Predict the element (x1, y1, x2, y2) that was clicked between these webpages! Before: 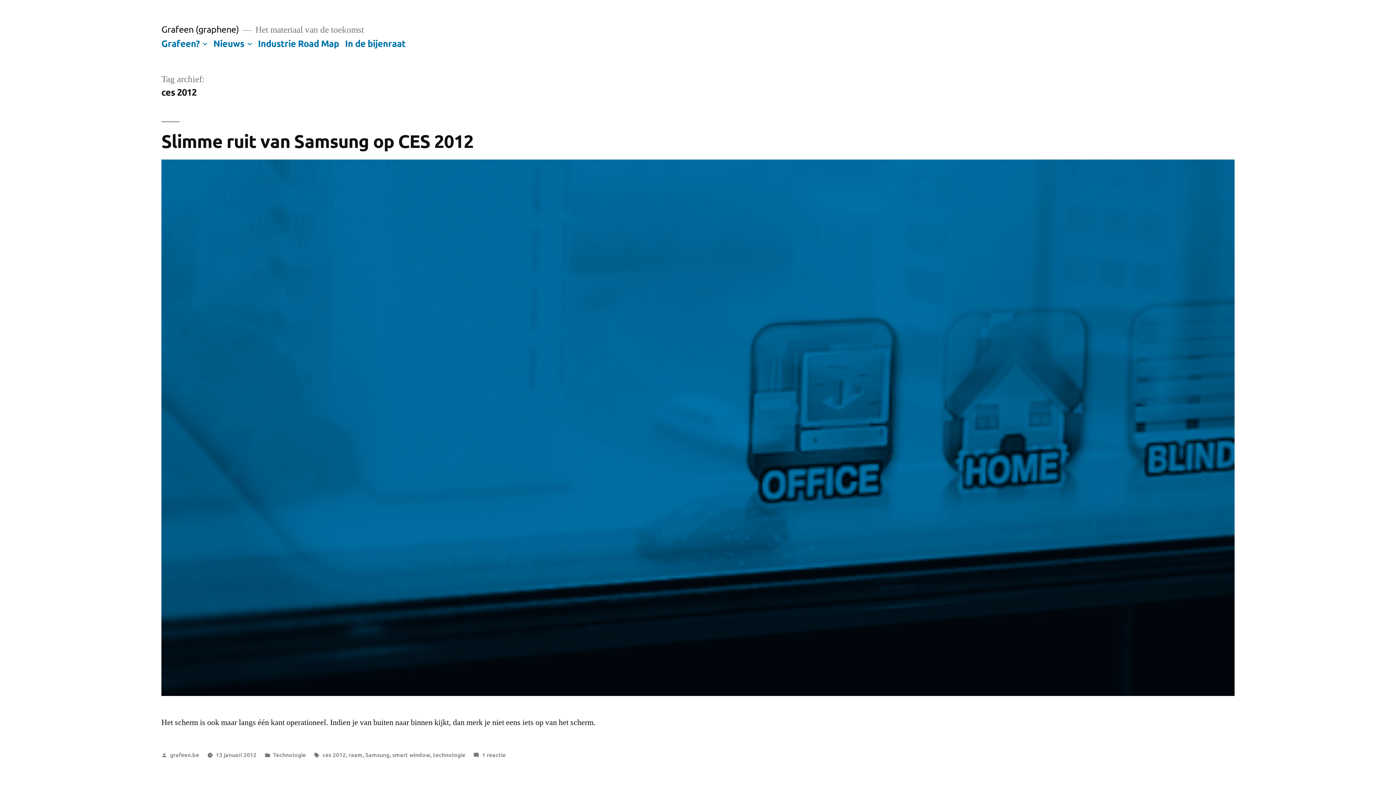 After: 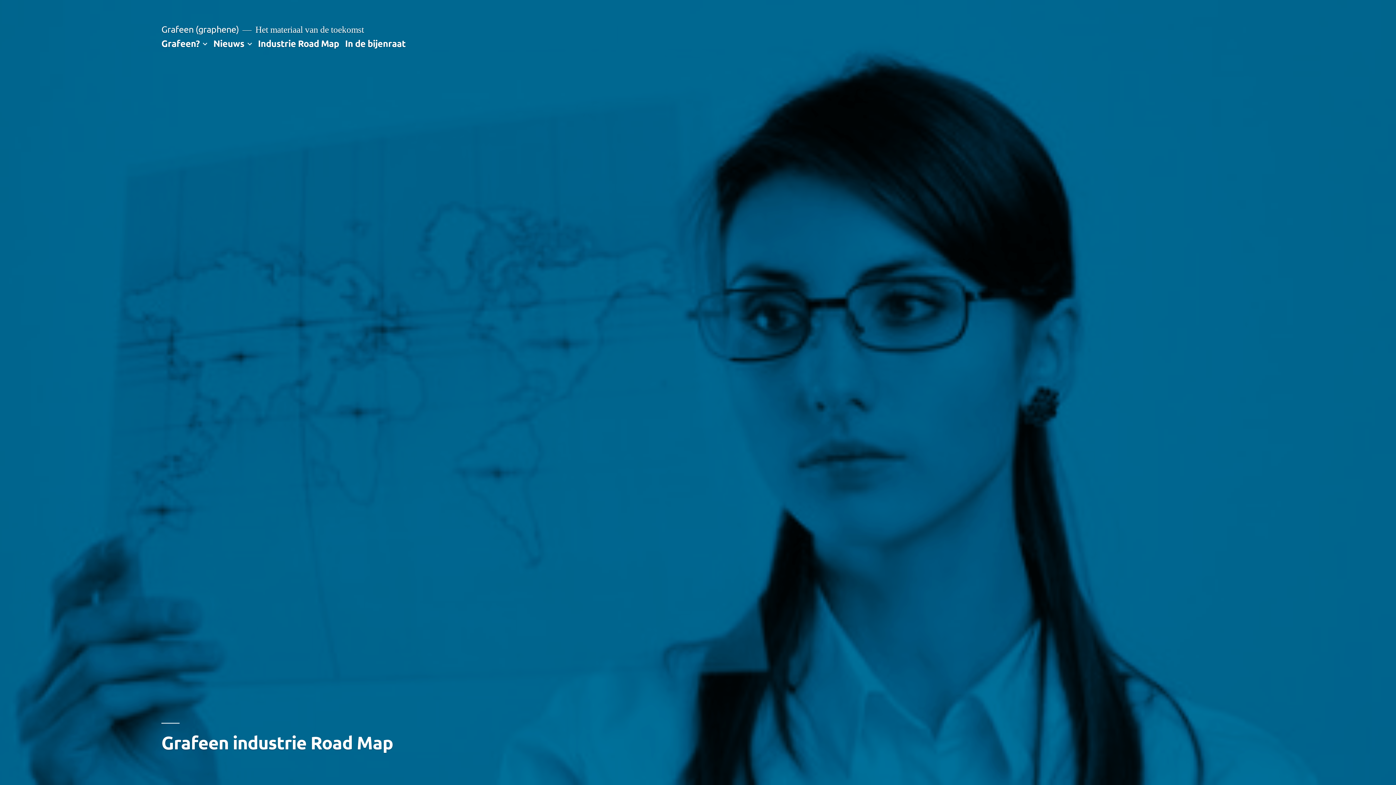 Action: label: Industrie Road Map bbox: (258, 37, 339, 48)